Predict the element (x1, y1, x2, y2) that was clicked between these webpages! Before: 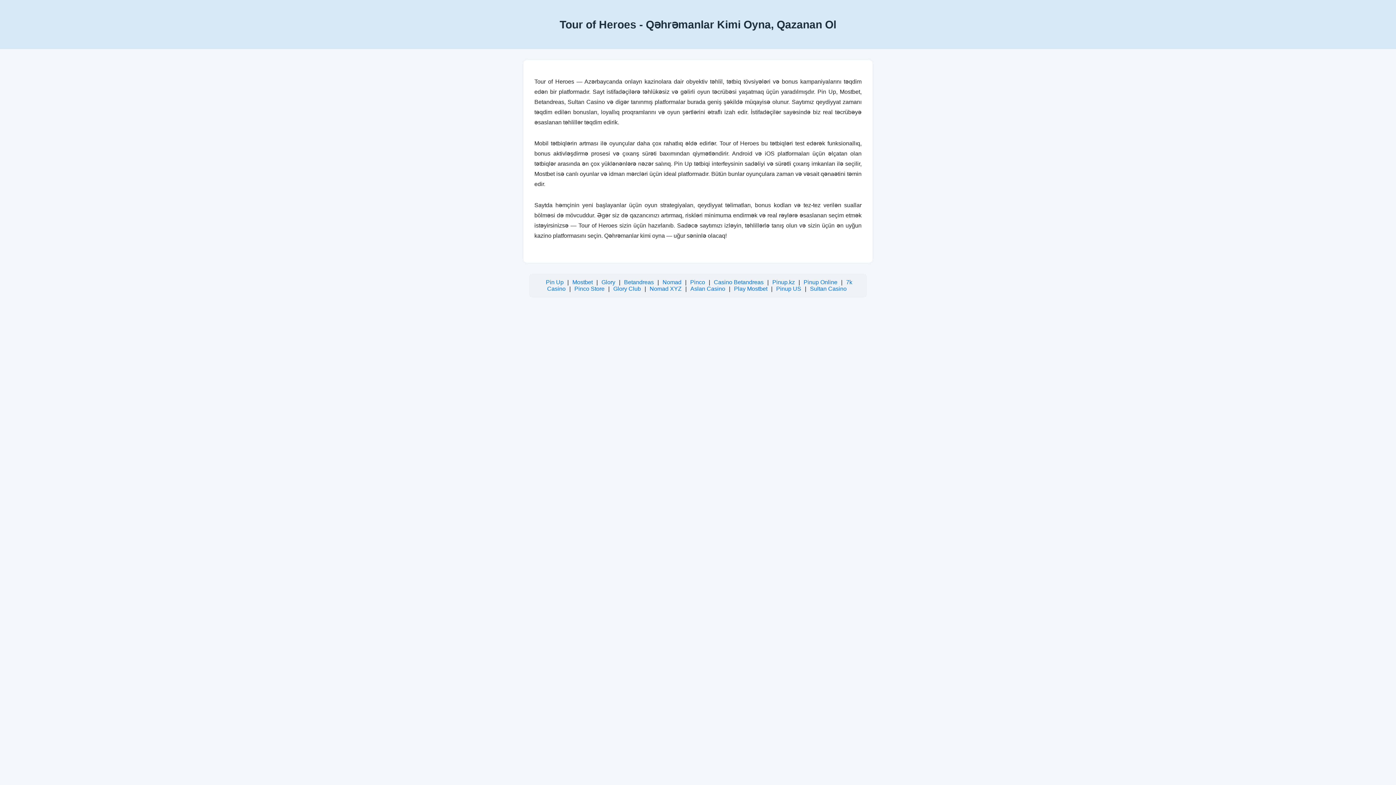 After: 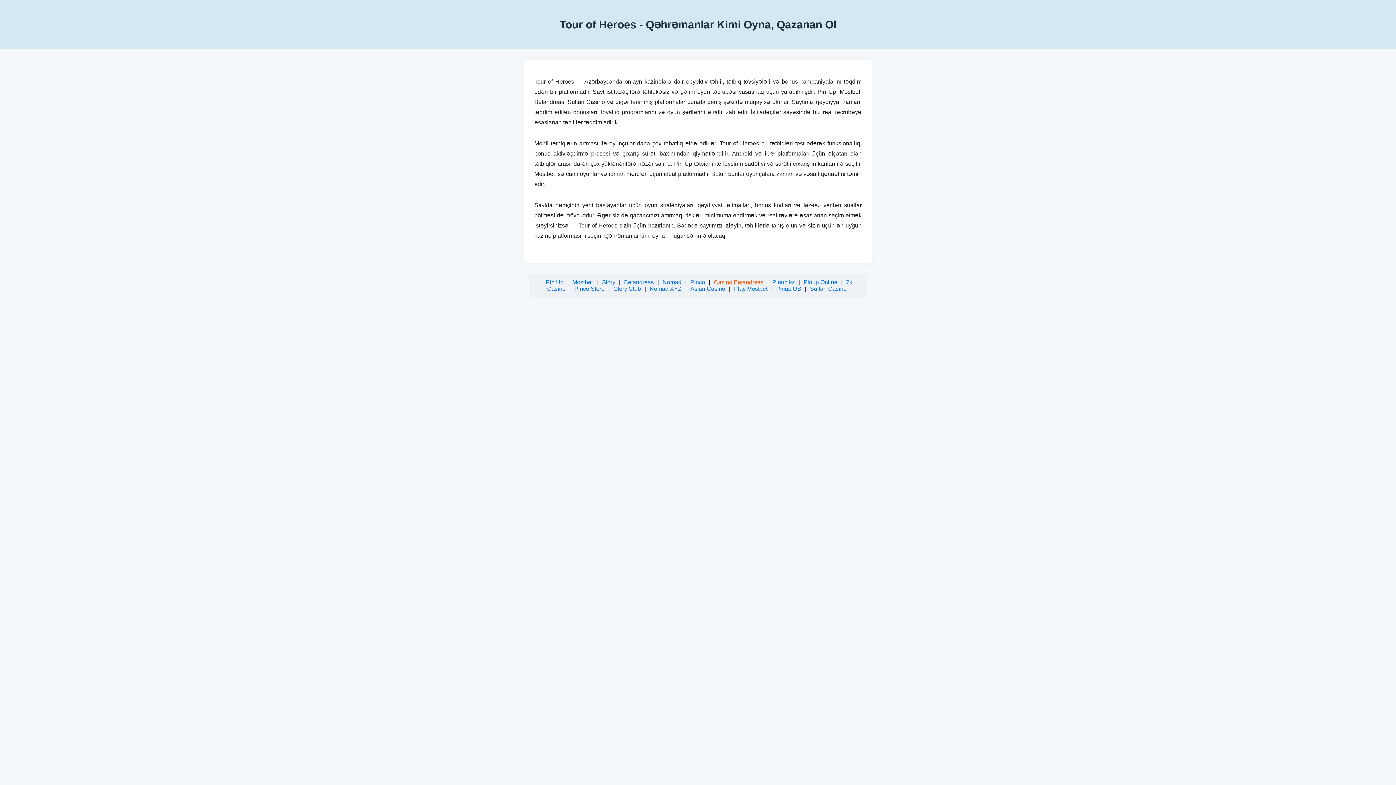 Action: label: Casino Betandreas bbox: (714, 279, 763, 285)